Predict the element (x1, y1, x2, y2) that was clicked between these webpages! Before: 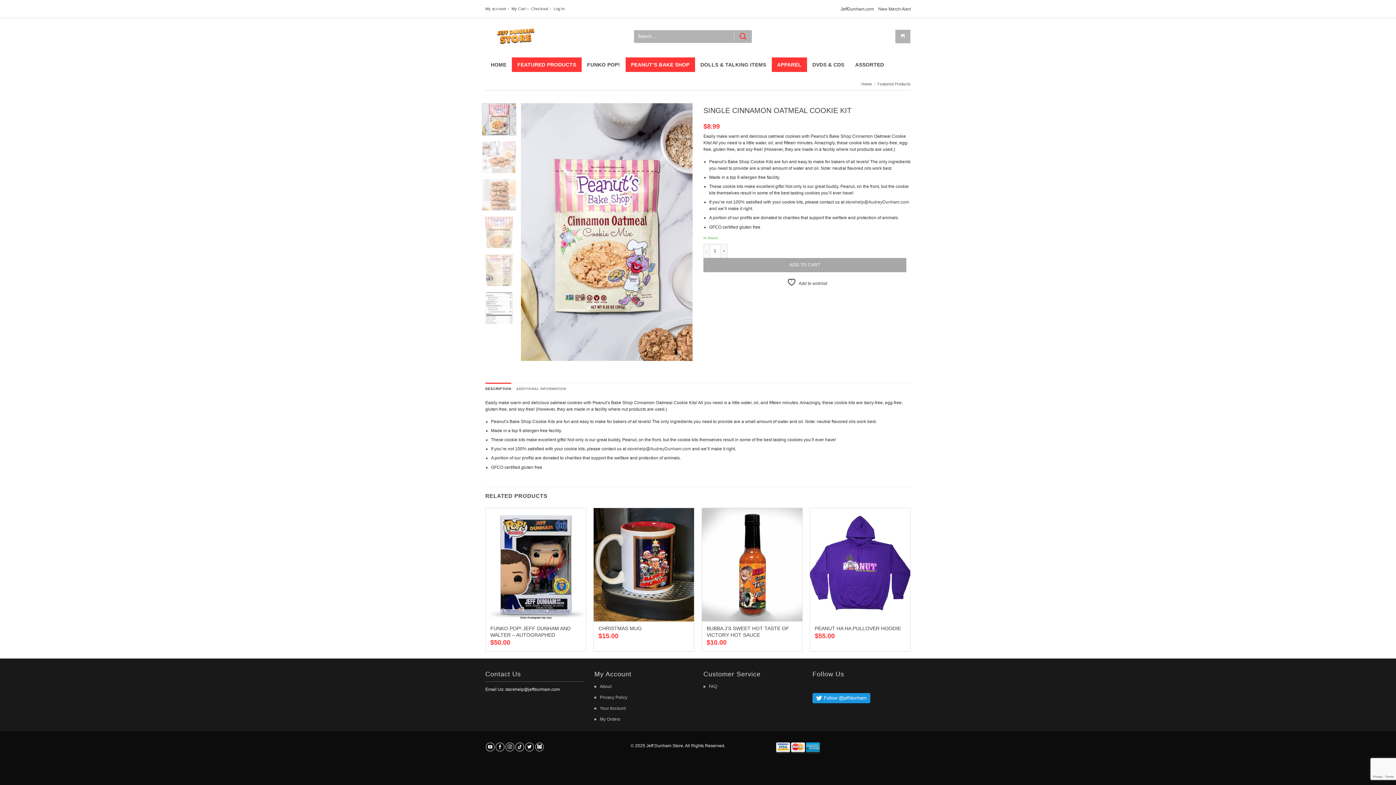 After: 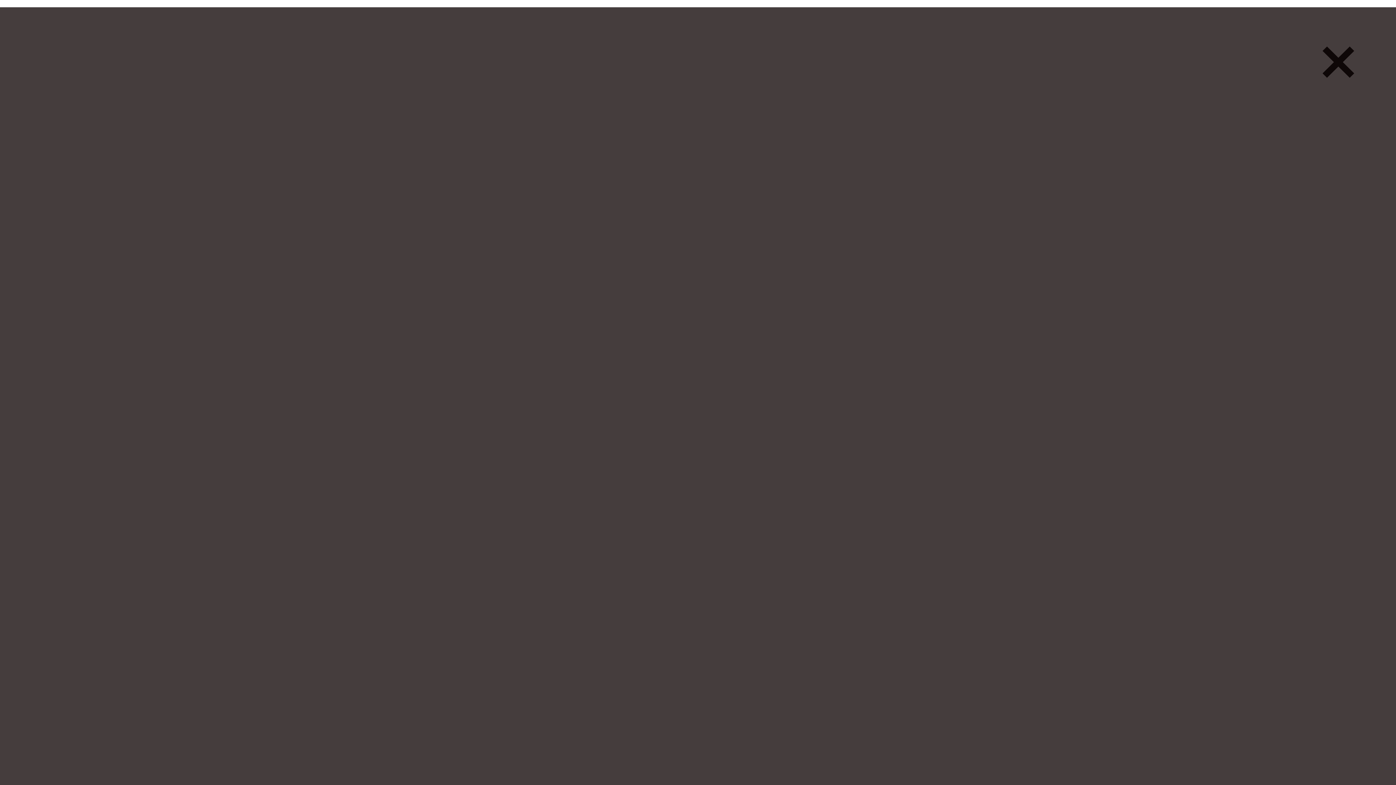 Action: label: Follow on Discord bbox: (535, 743, 544, 752)